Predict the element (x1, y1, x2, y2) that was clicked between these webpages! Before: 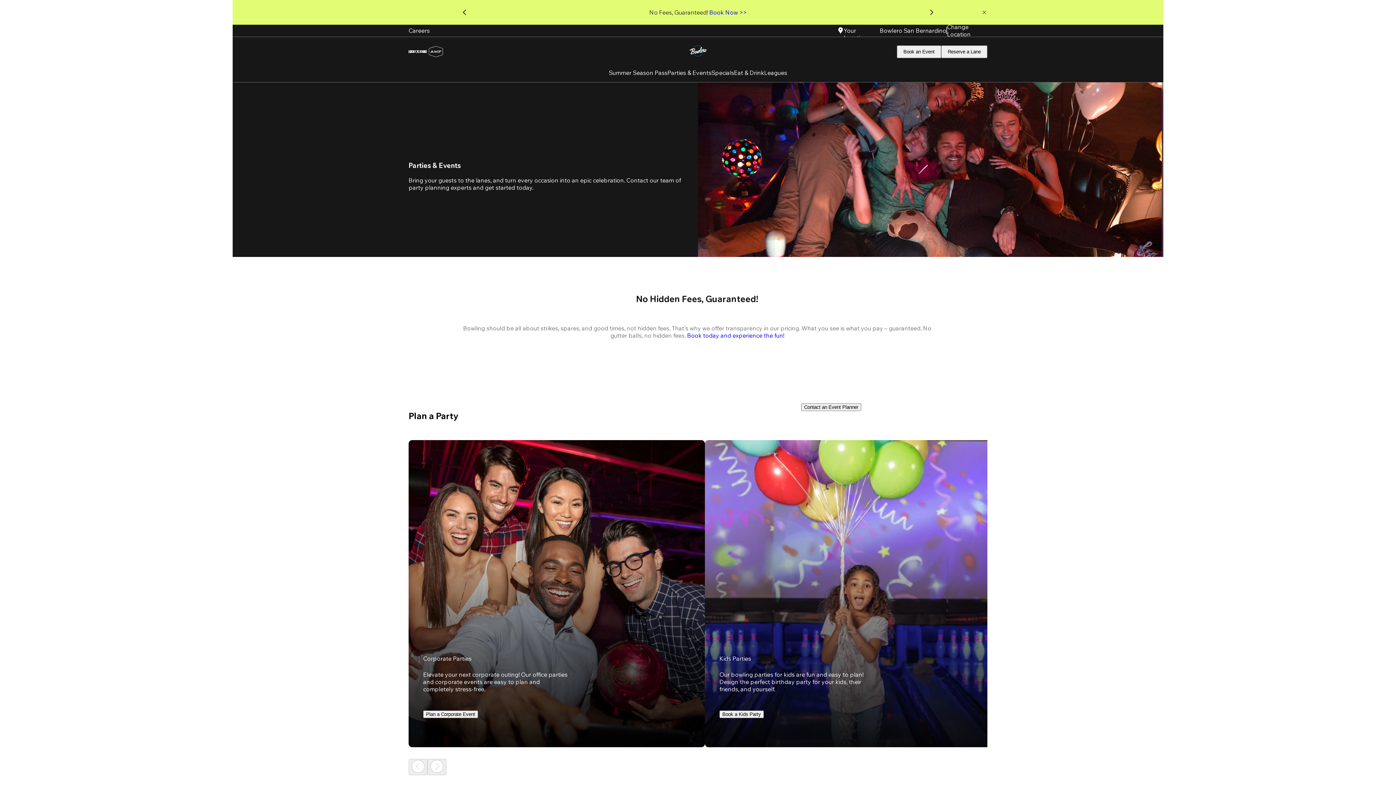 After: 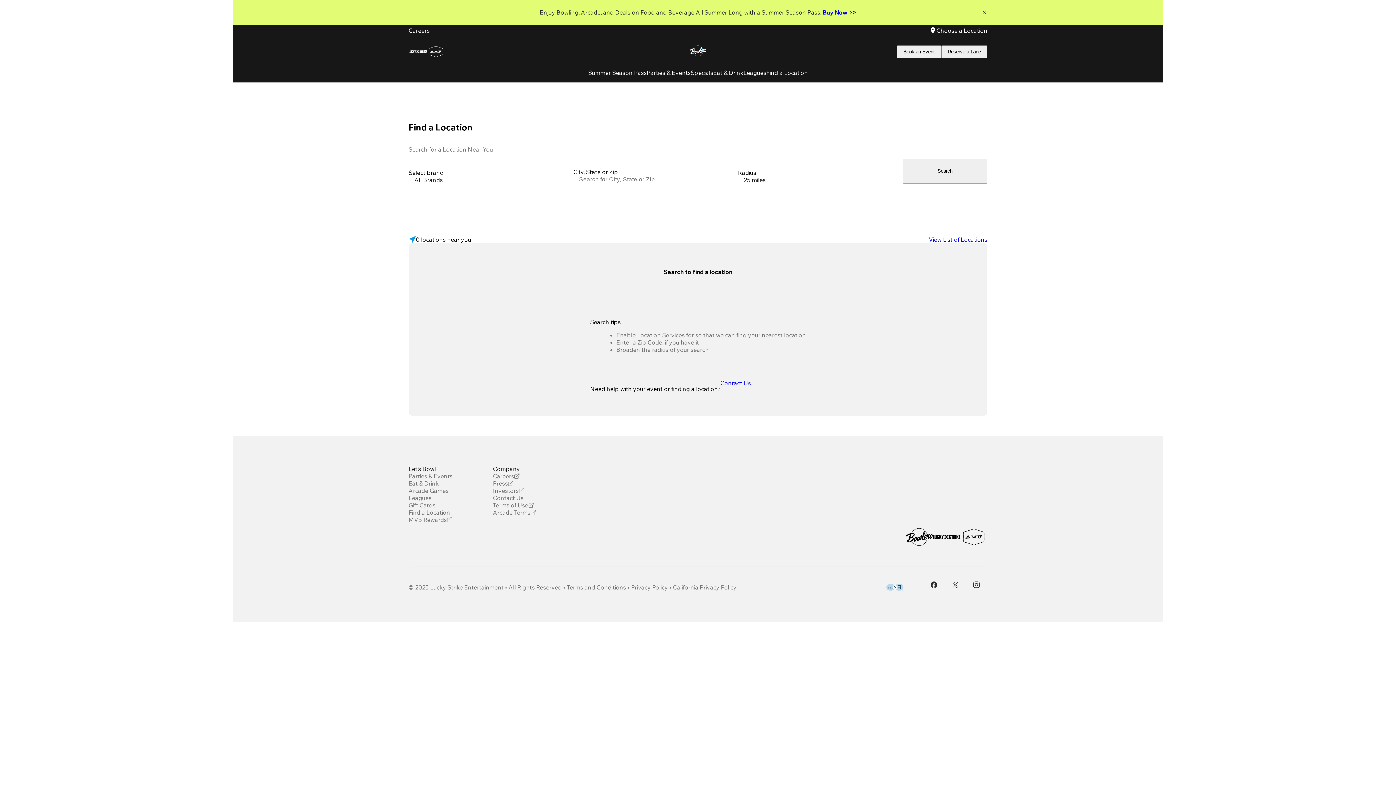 Action: label: ChangeChange Location bbox: (947, 23, 987, 37)